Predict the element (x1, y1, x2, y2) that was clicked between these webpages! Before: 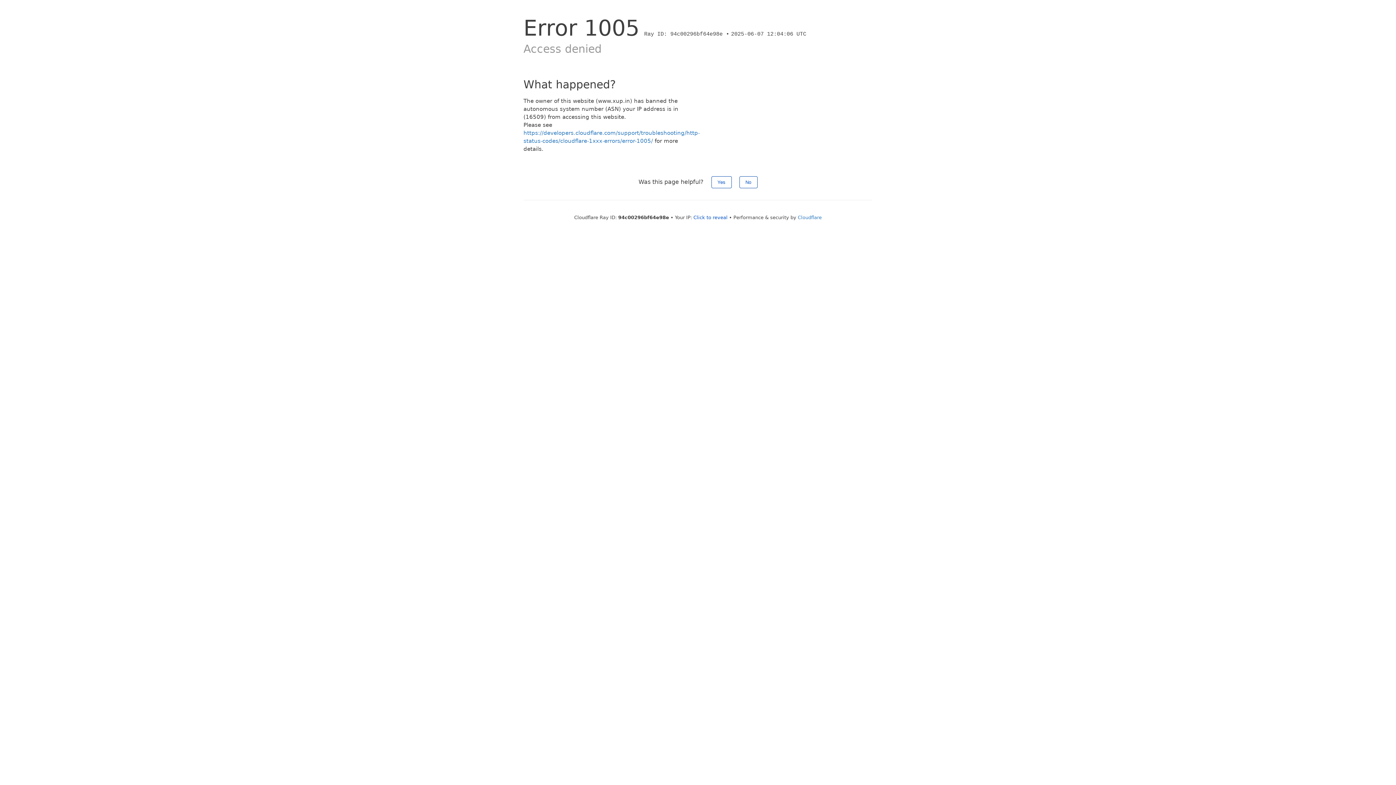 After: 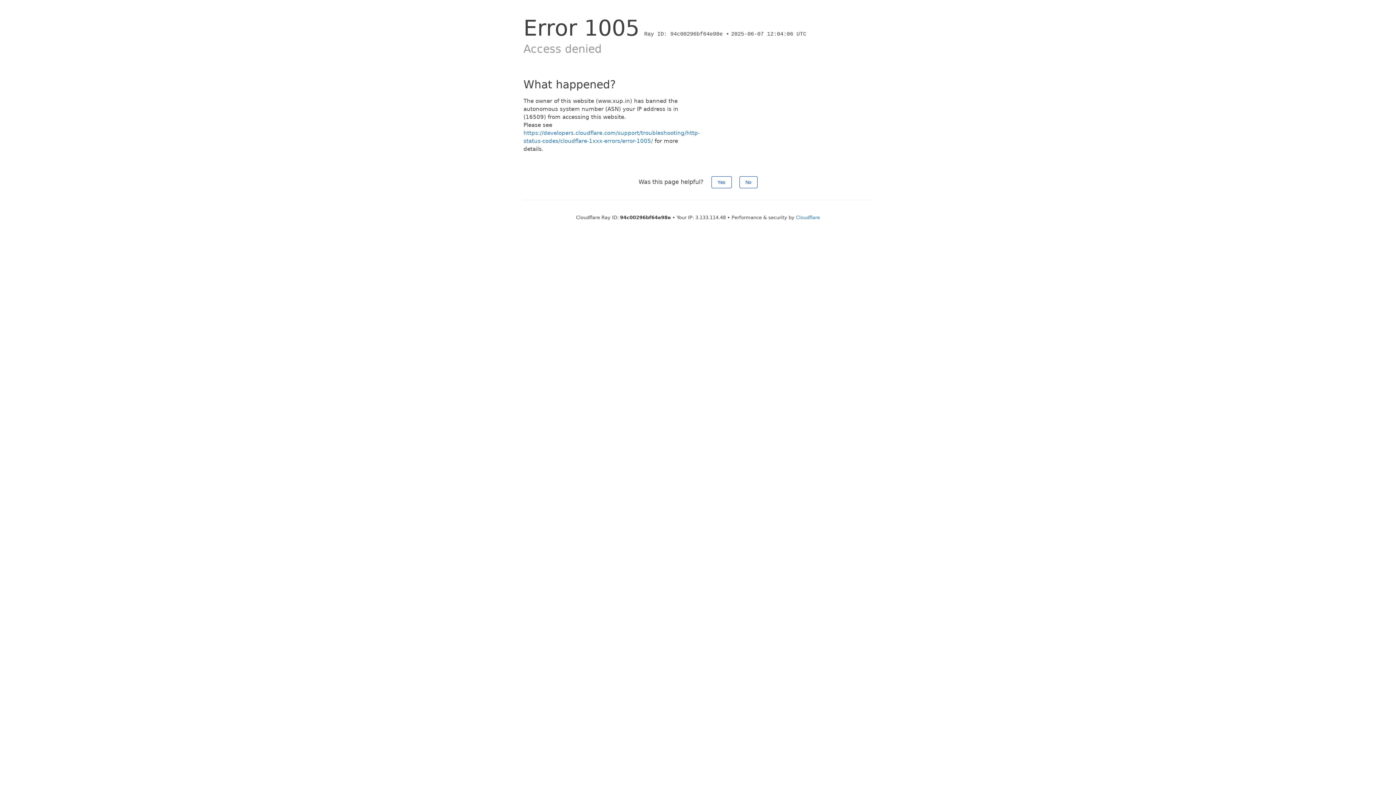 Action: label: Click to reveal bbox: (693, 214, 727, 220)